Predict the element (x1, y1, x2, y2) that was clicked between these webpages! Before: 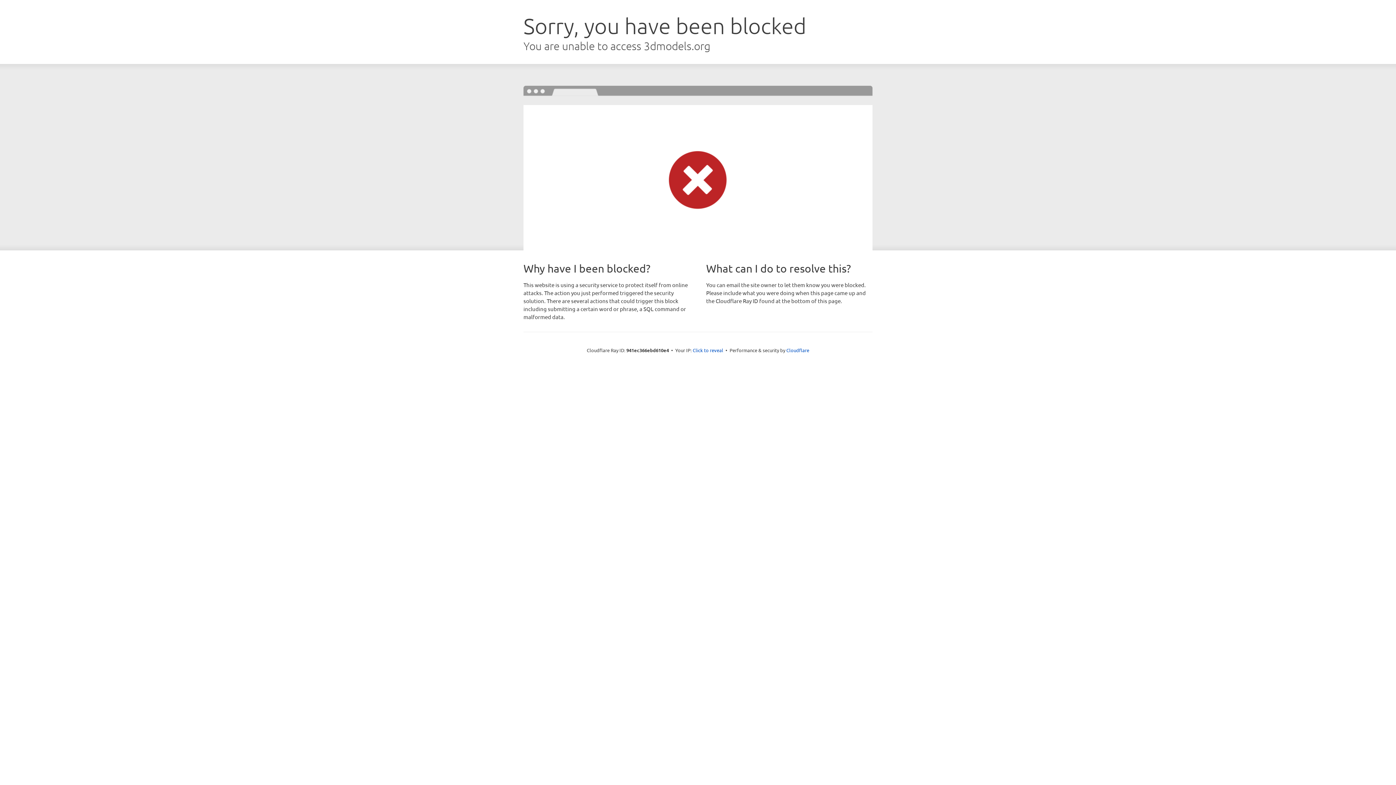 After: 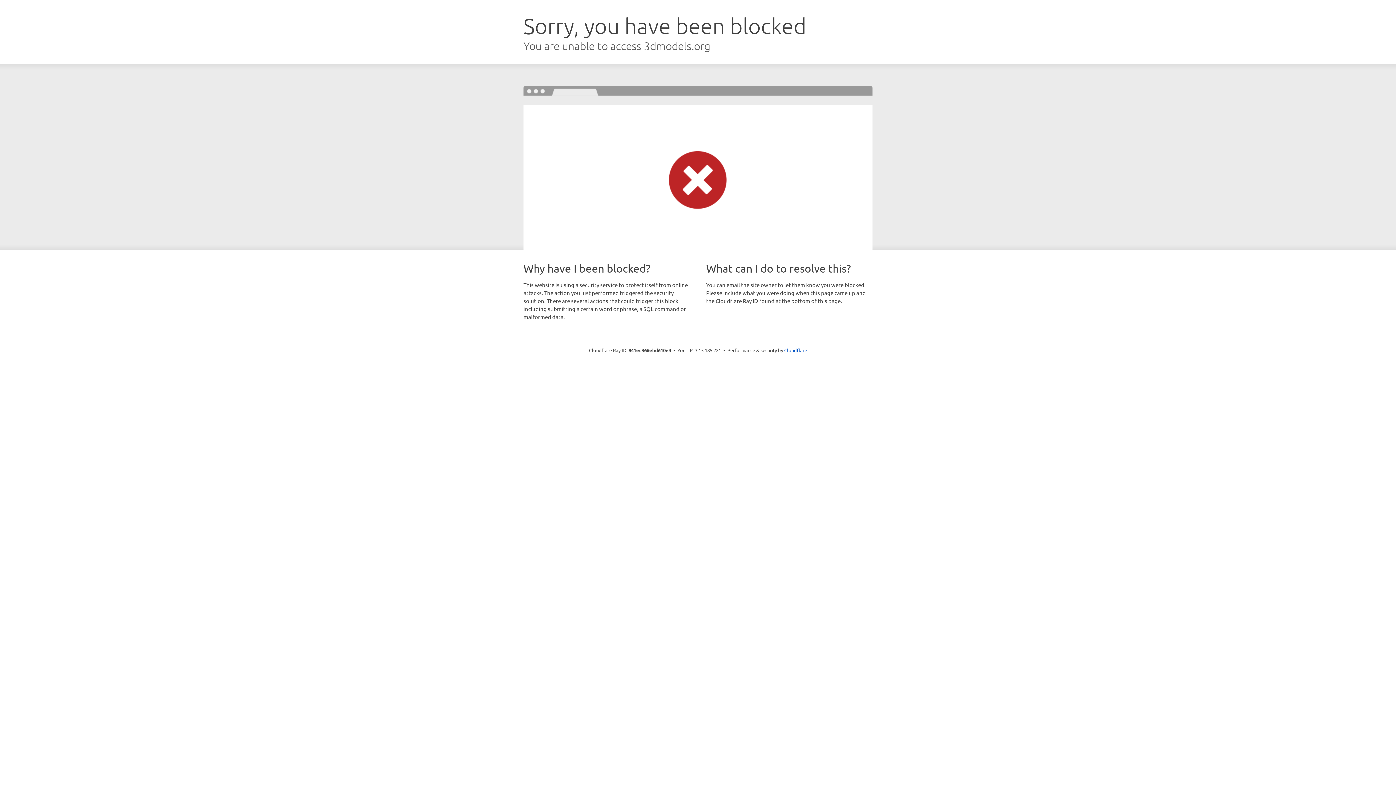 Action: label: Click to reveal bbox: (692, 346, 723, 353)